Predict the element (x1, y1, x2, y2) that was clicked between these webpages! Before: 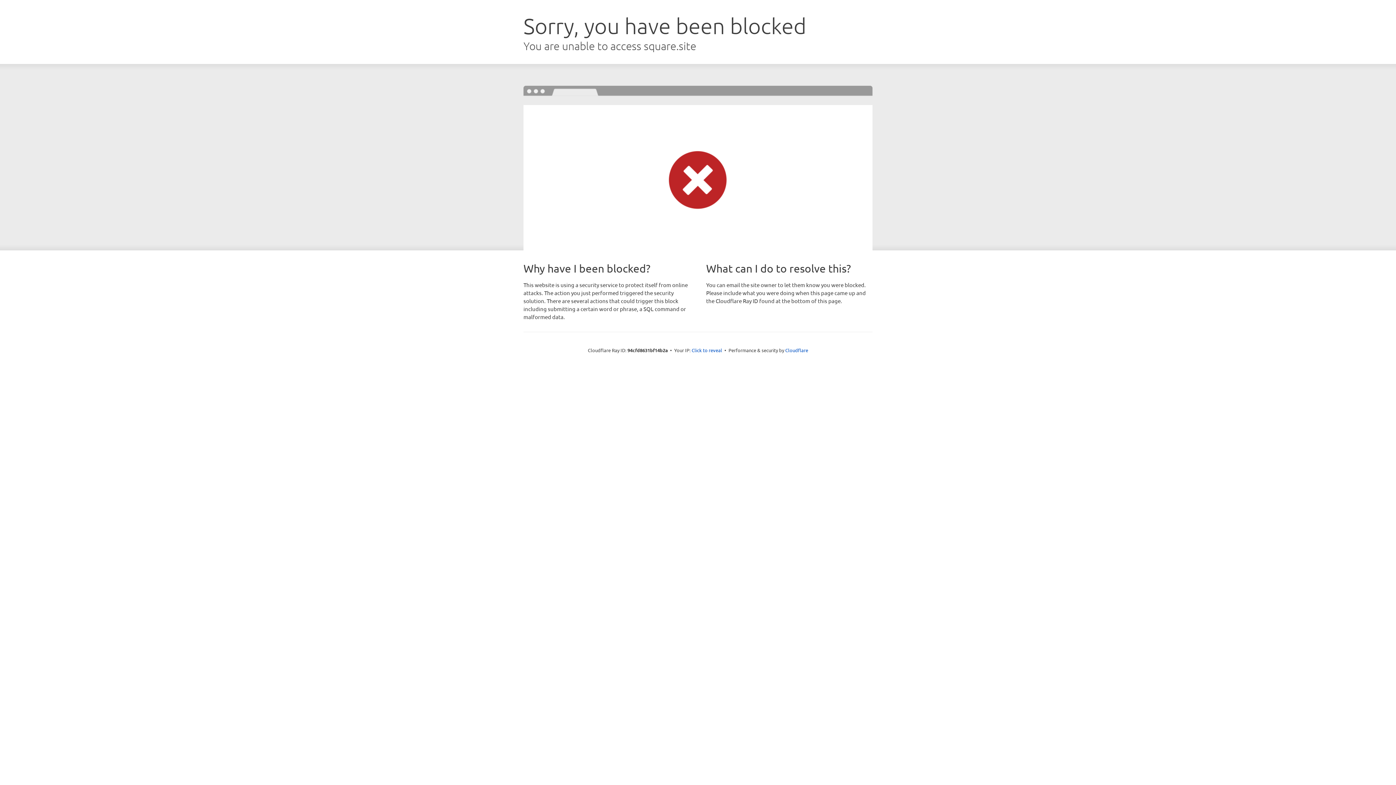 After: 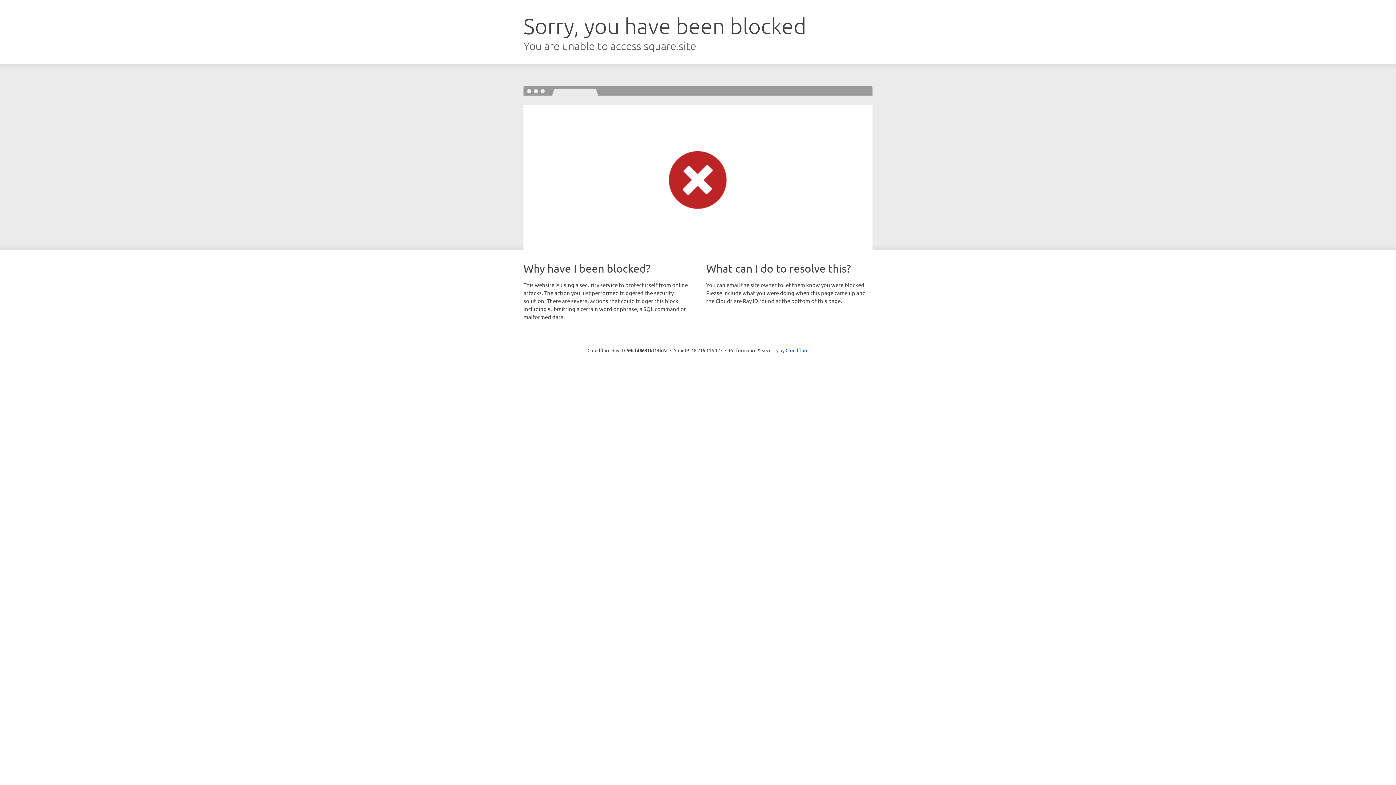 Action: label: Click to reveal bbox: (691, 346, 722, 353)